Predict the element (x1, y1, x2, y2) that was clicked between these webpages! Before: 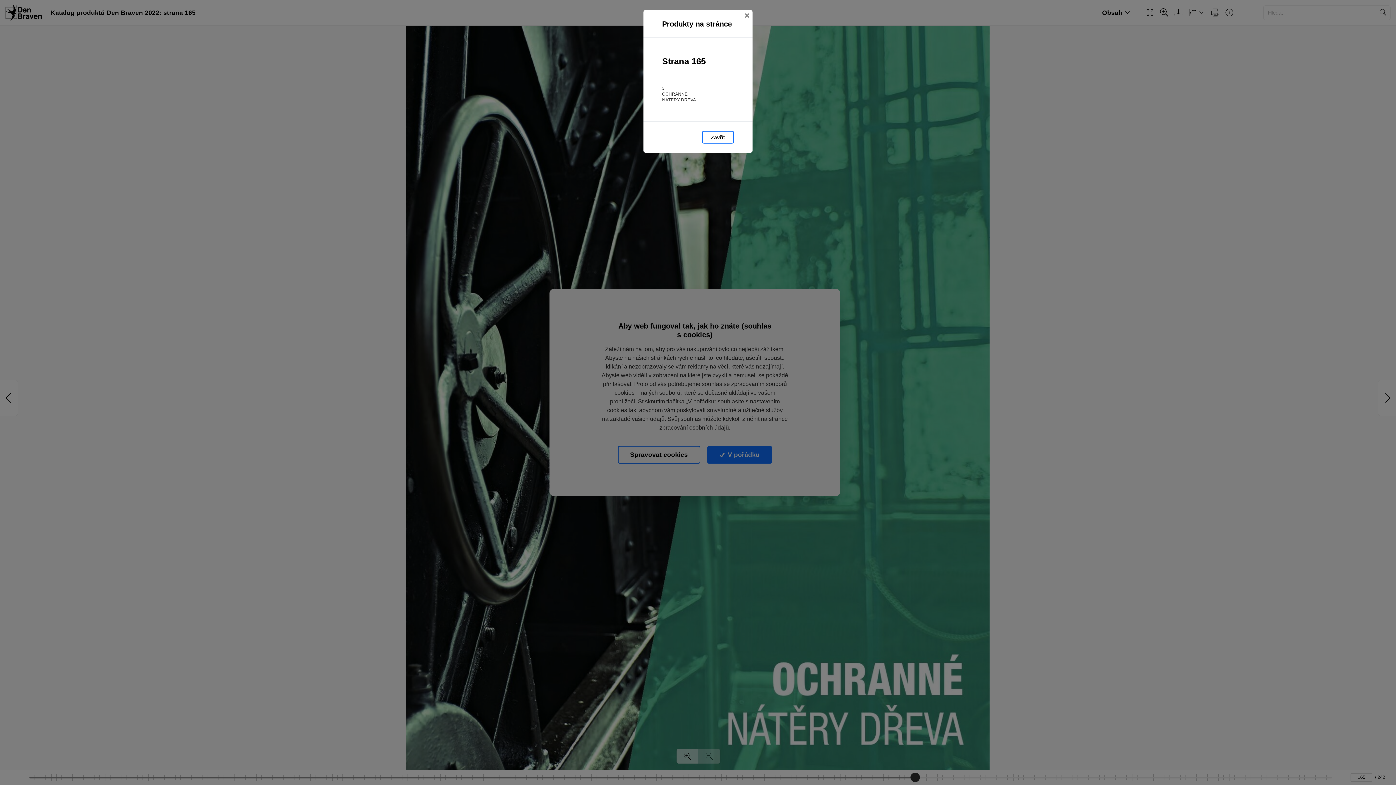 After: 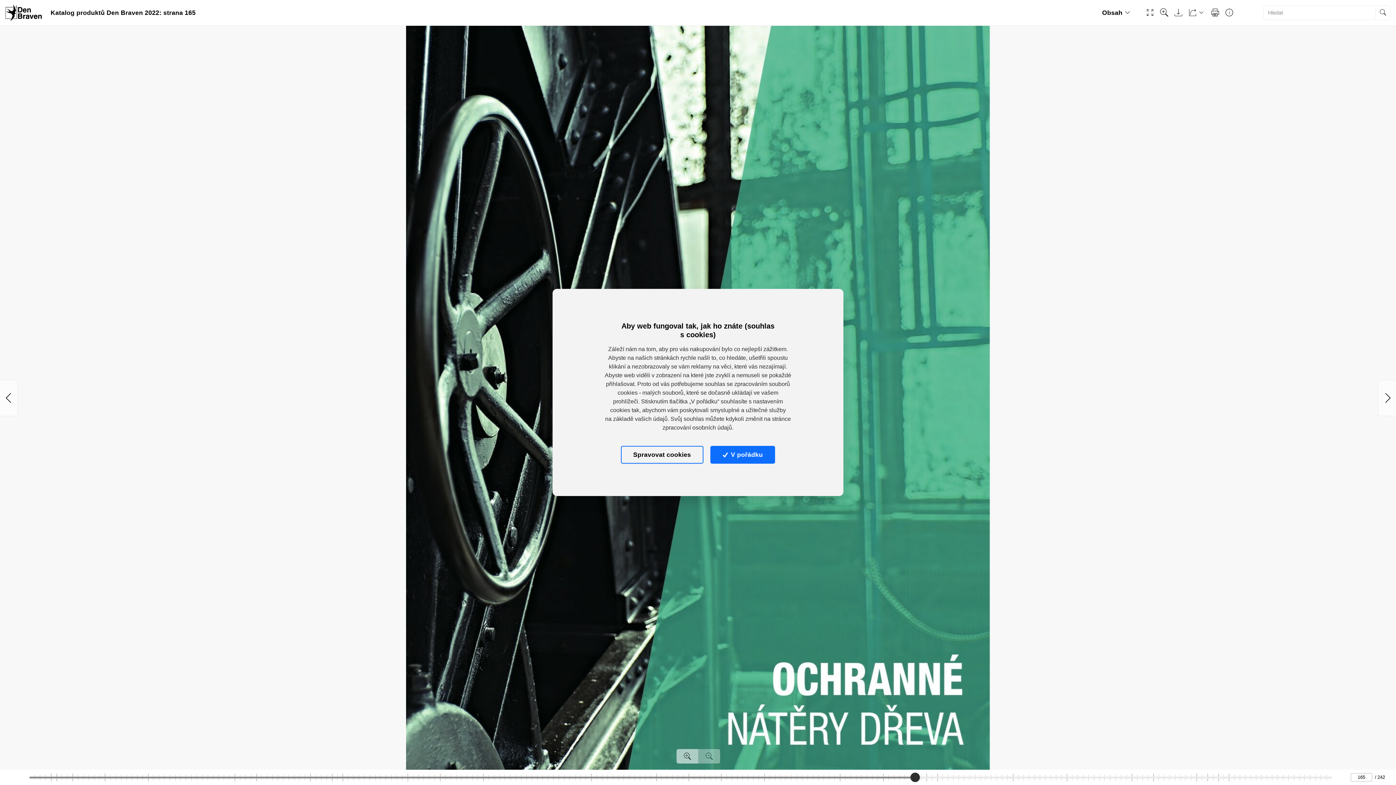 Action: label: Zavřít bbox: (702, 131, 734, 143)